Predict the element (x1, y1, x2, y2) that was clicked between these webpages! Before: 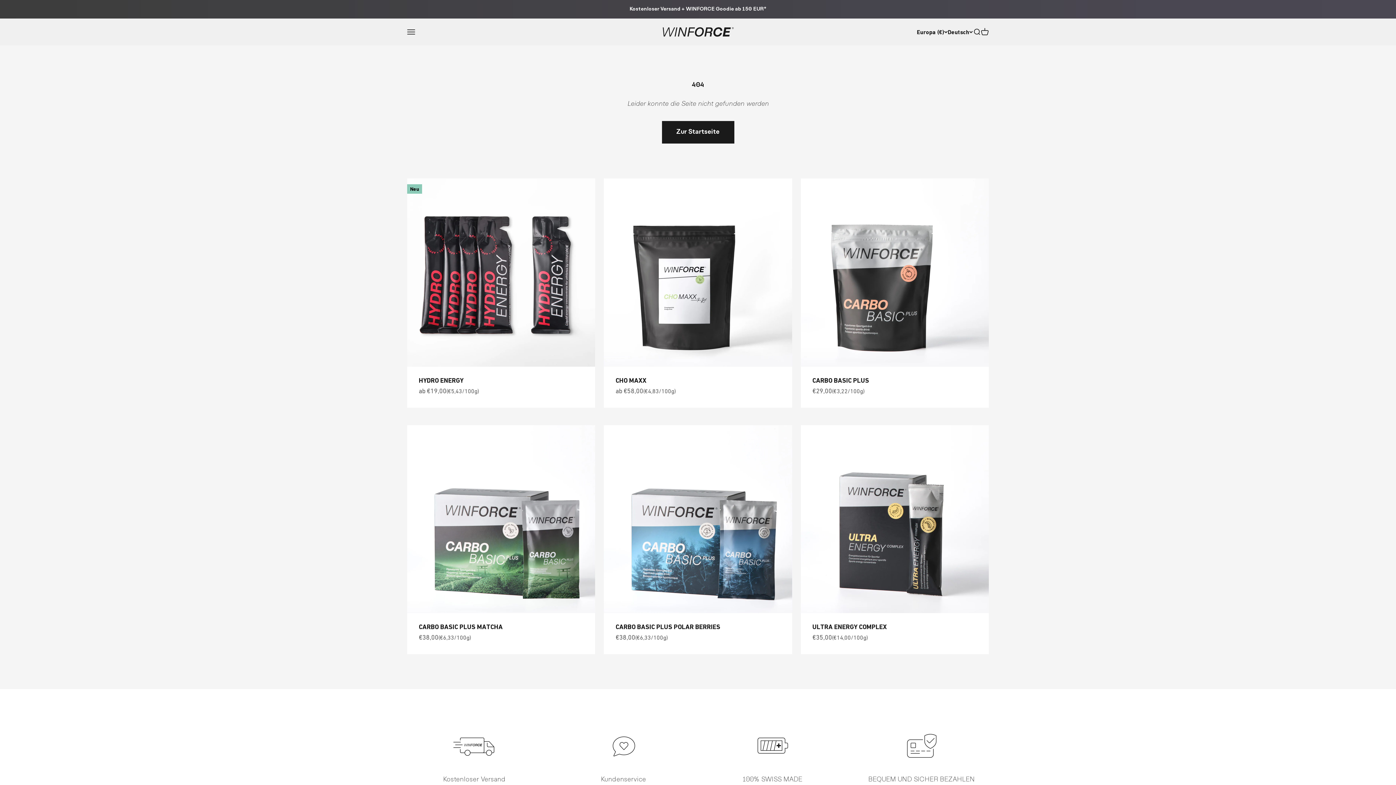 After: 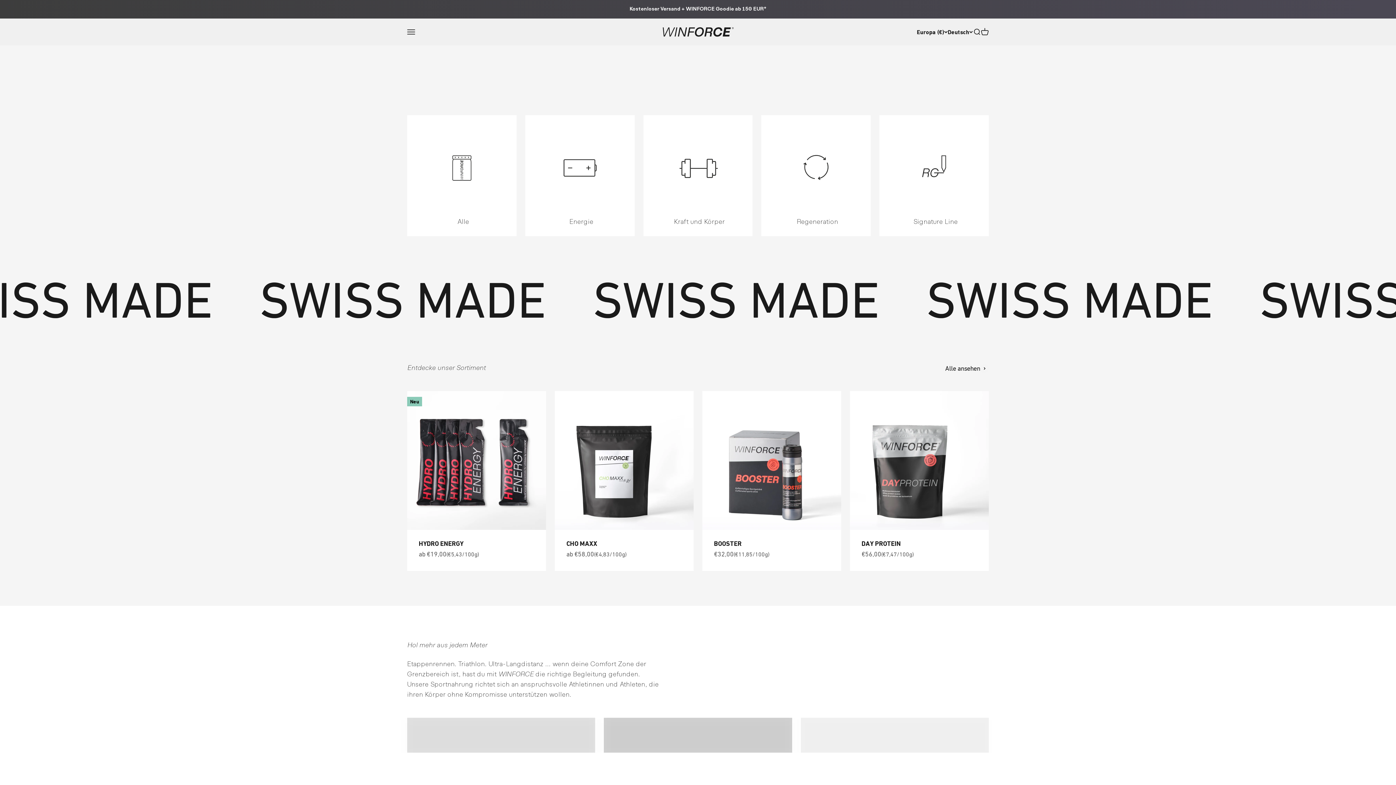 Action: label: WINFORCE Europe GmbH bbox: (662, 27, 733, 36)